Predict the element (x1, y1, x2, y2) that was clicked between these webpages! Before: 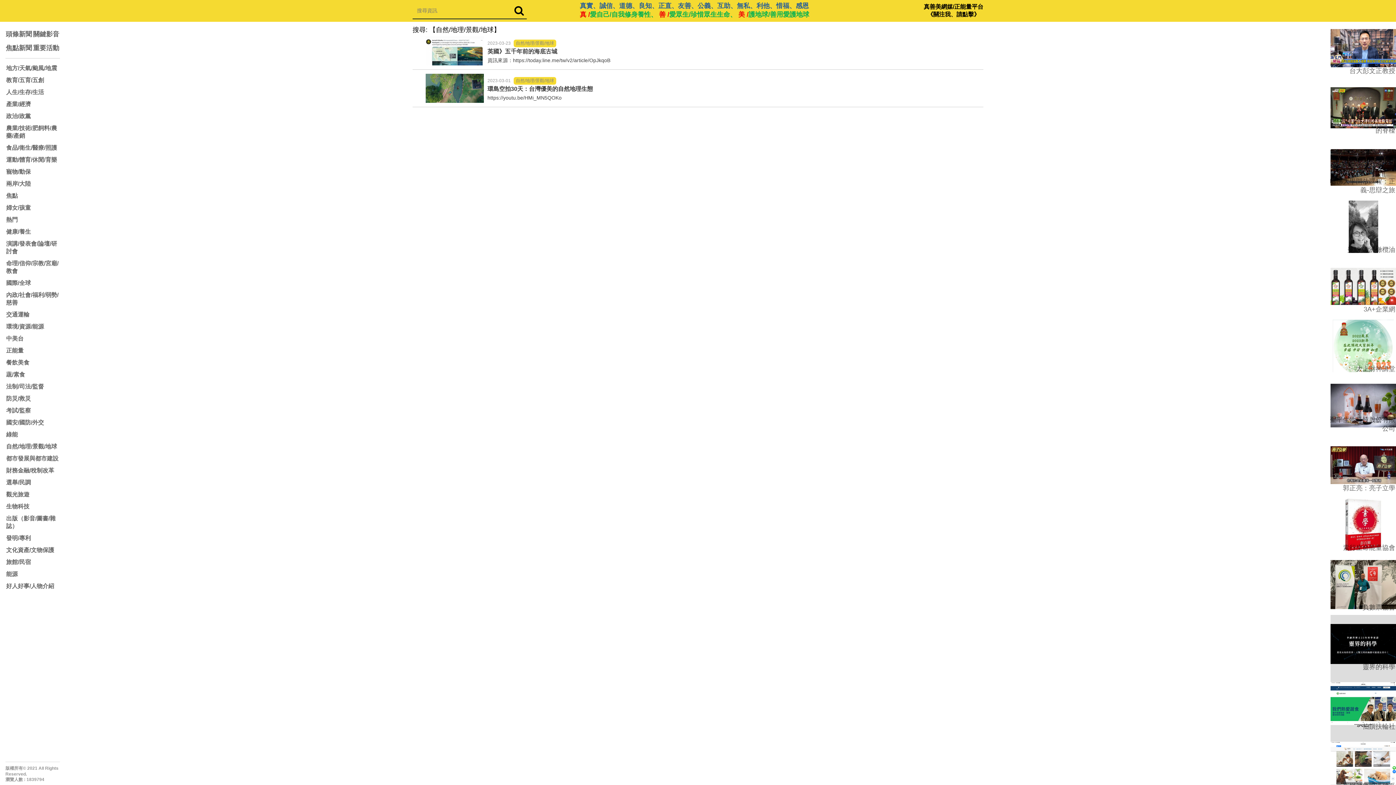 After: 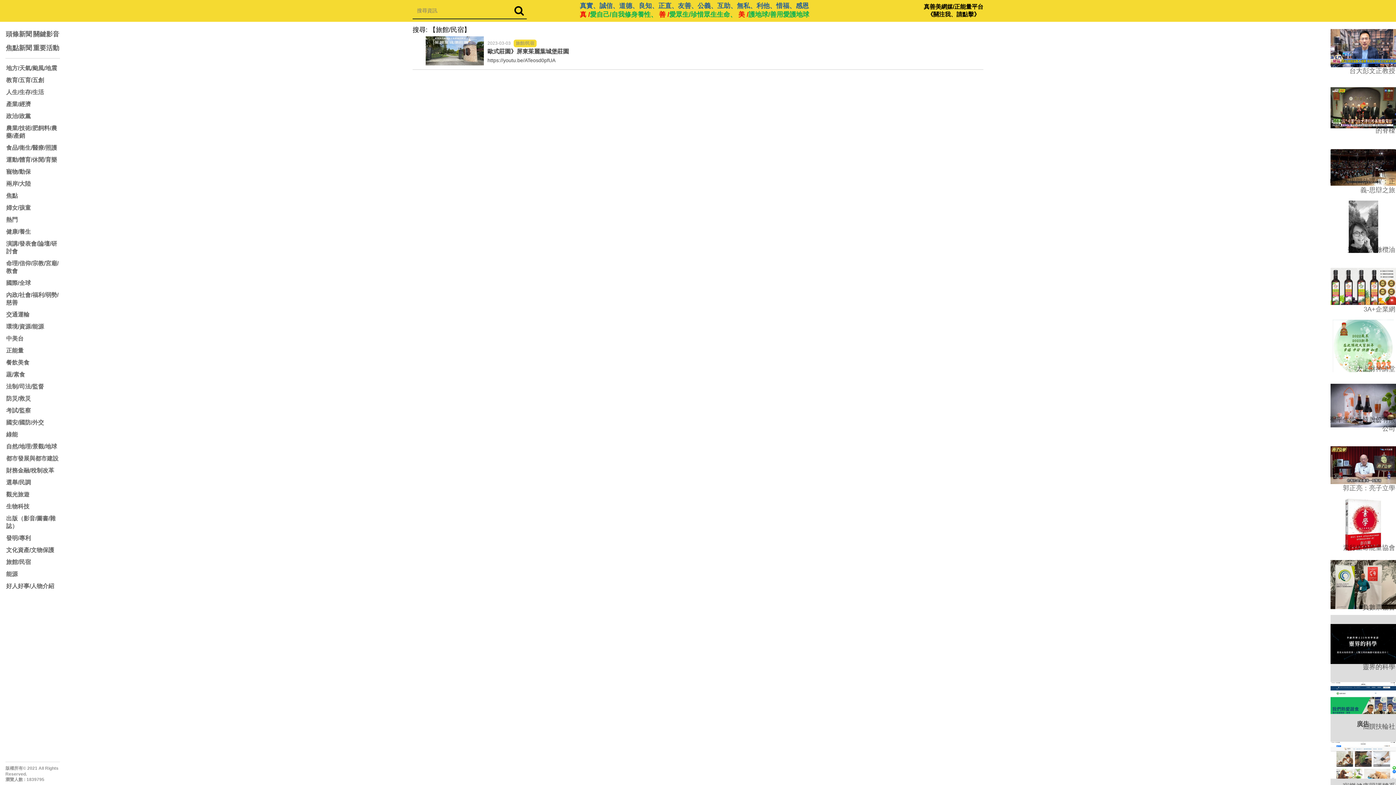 Action: label: 旅館/民宿 bbox: (5, 556, 60, 568)